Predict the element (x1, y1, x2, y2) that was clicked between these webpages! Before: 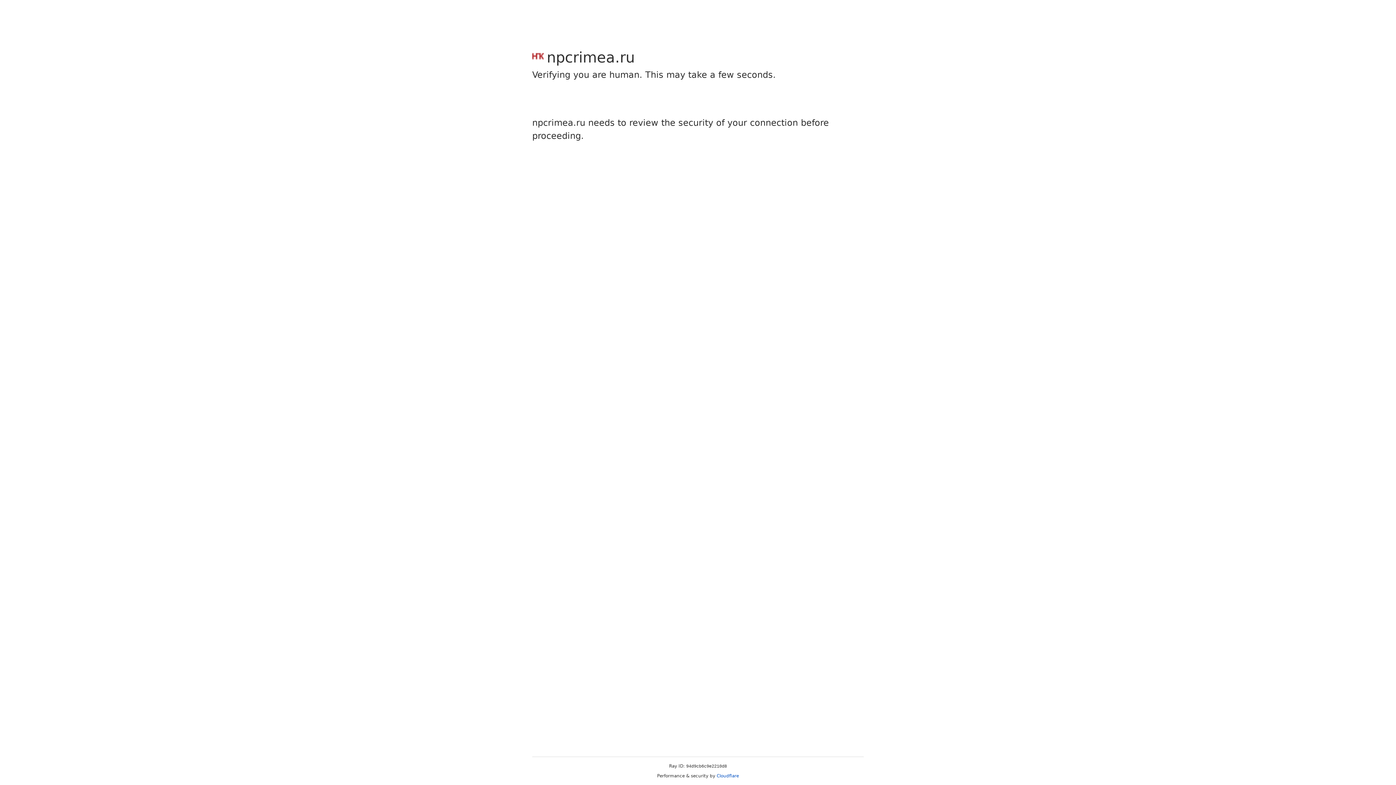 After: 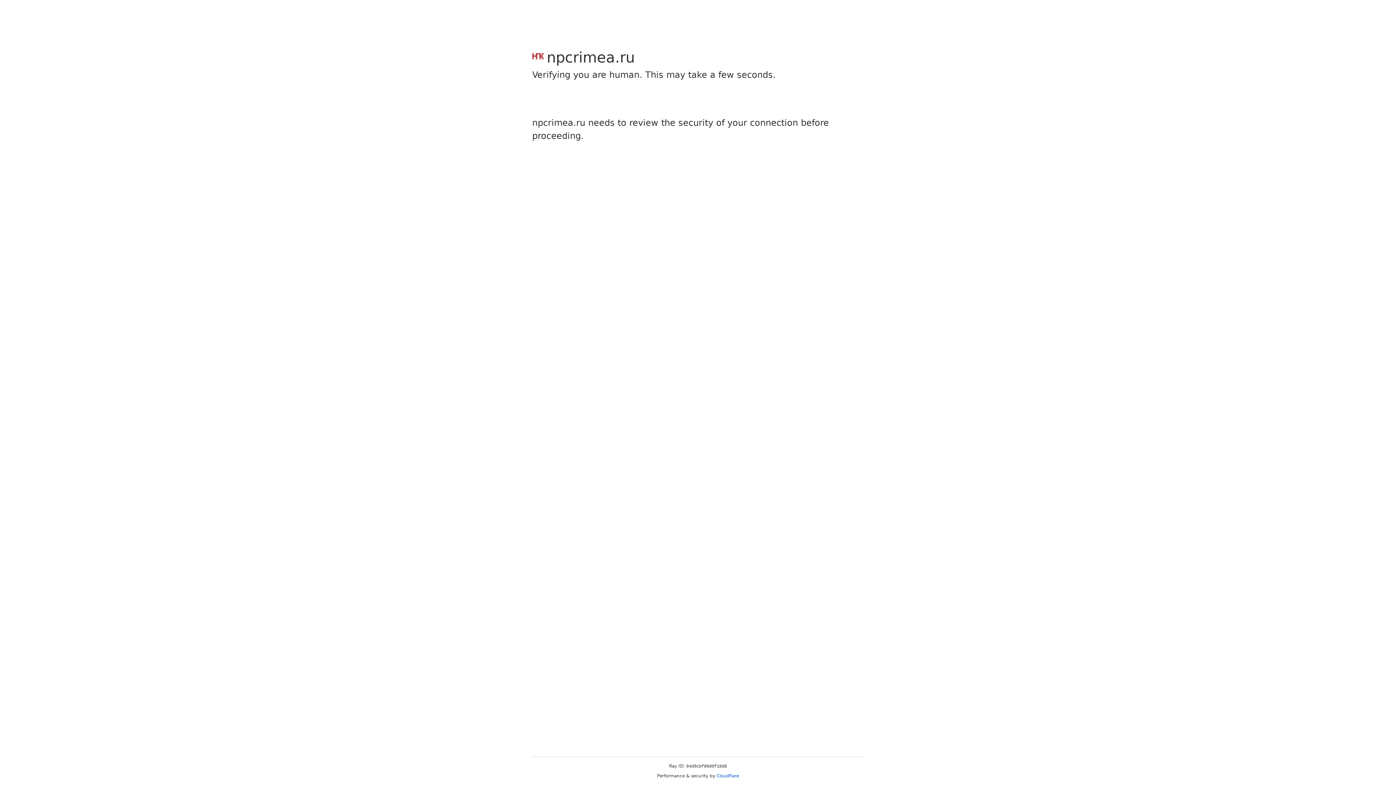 Action: label: Cloudflare bbox: (716, 773, 739, 778)